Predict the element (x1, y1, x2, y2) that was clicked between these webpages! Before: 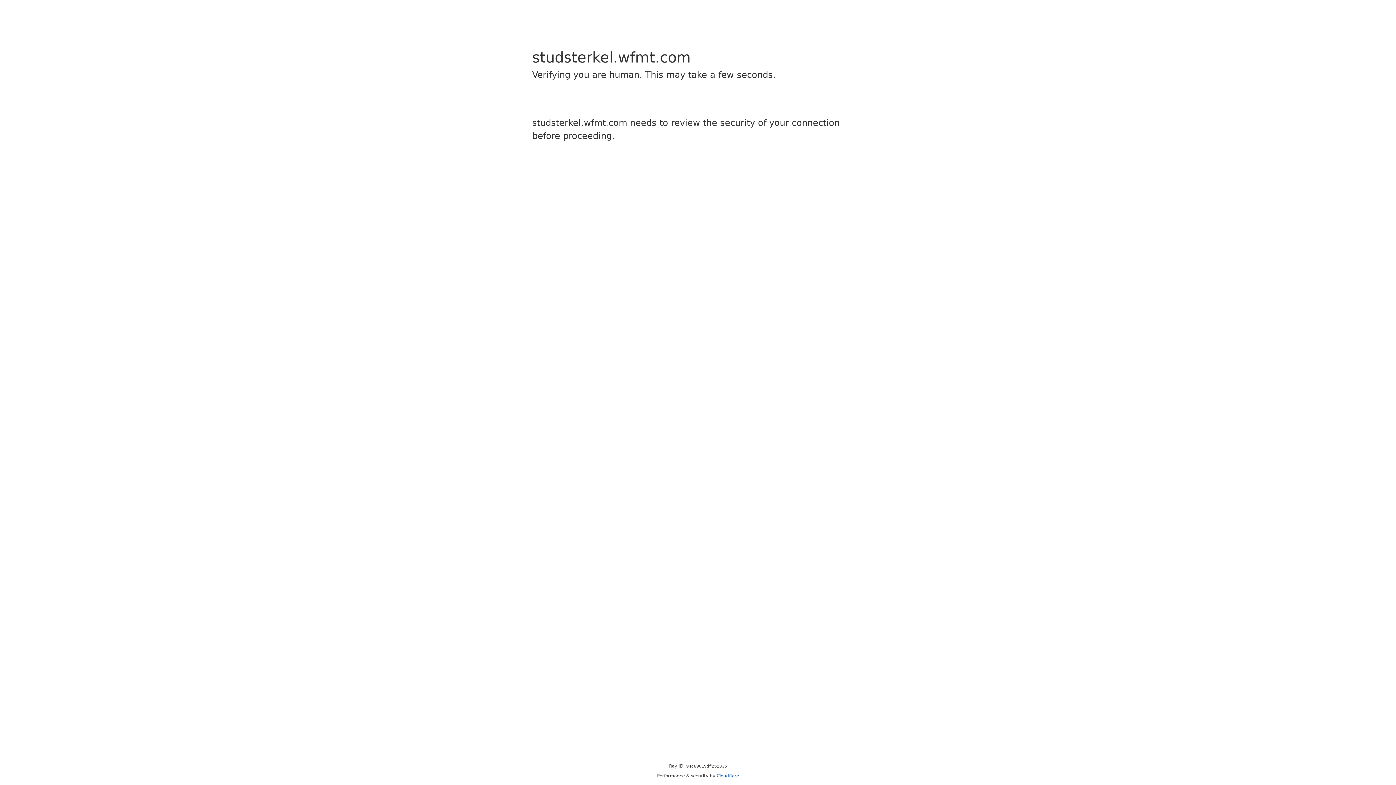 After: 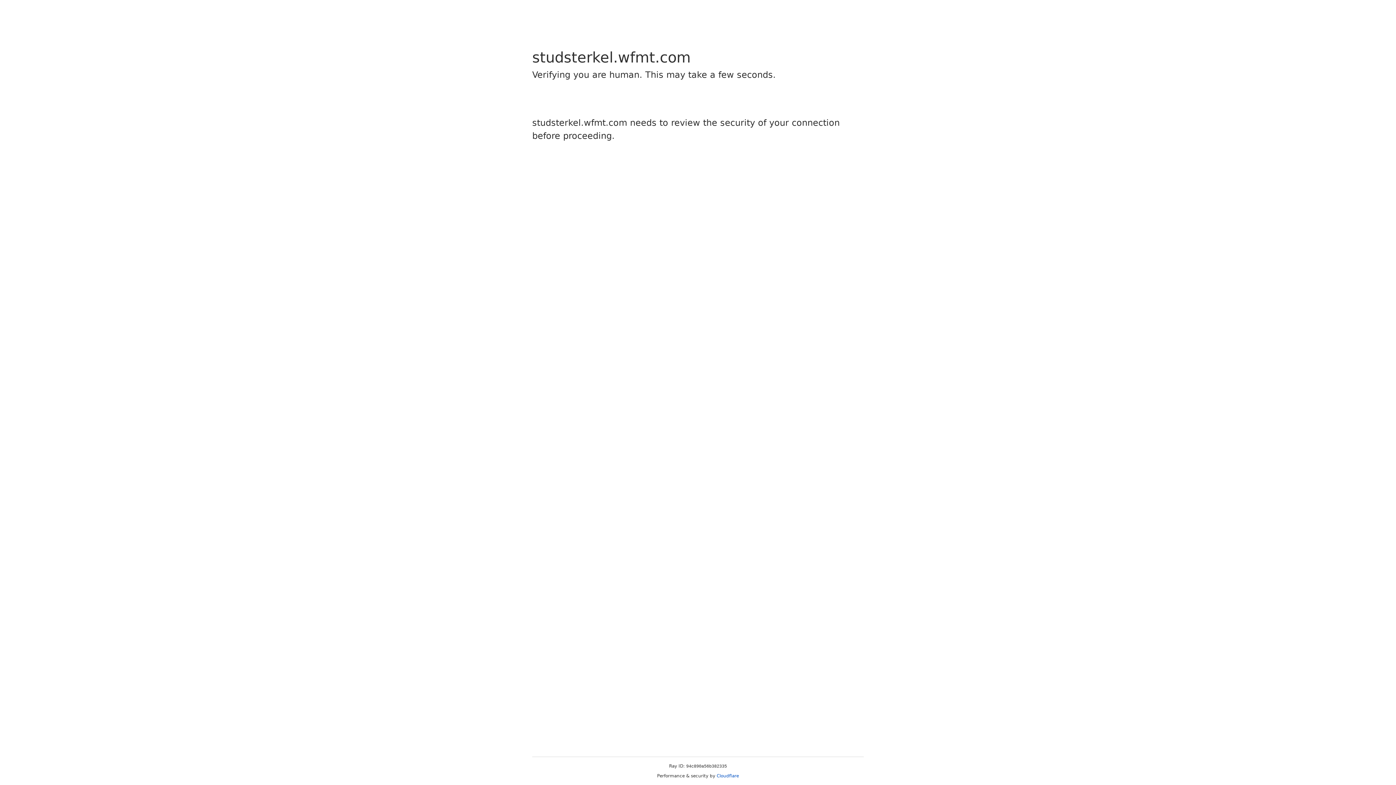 Action: label: Cloudflare bbox: (716, 773, 739, 778)